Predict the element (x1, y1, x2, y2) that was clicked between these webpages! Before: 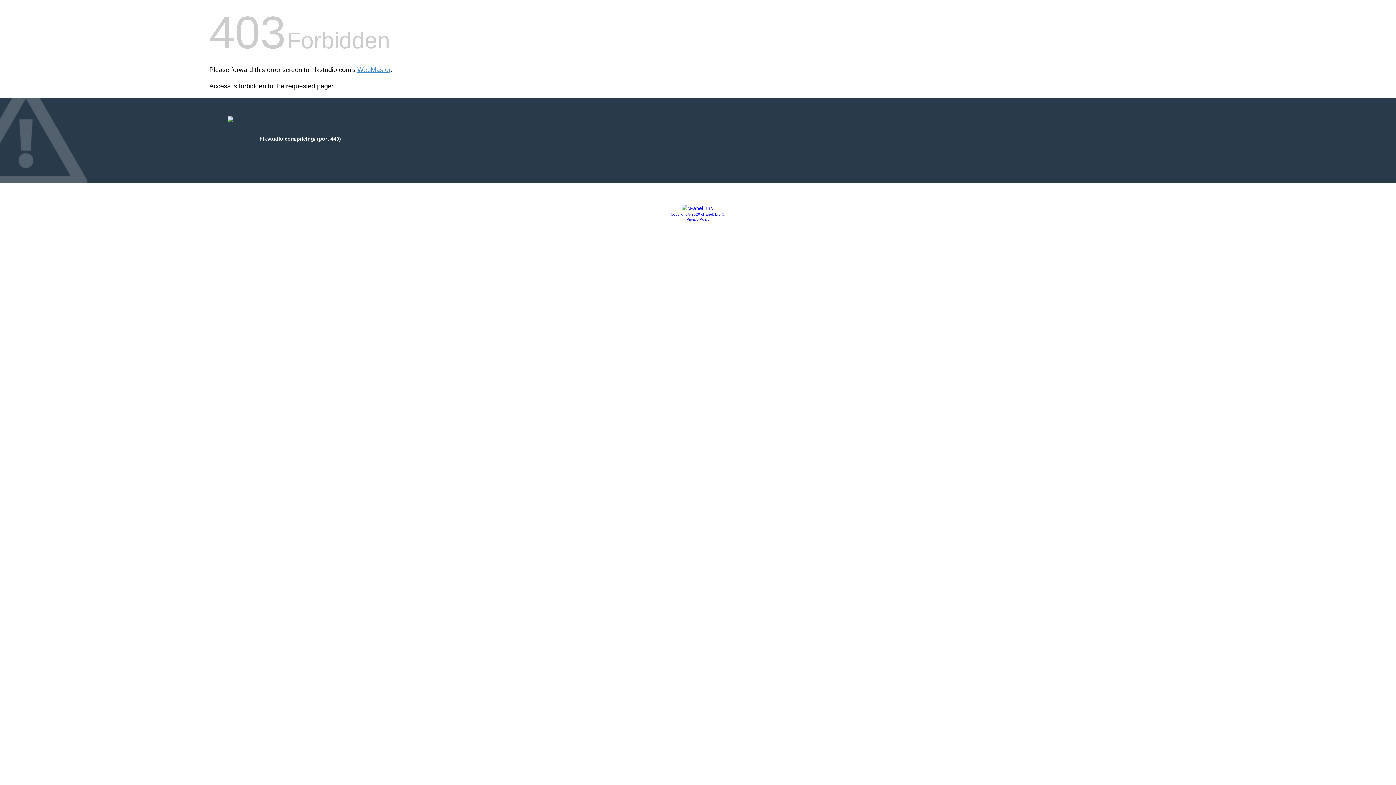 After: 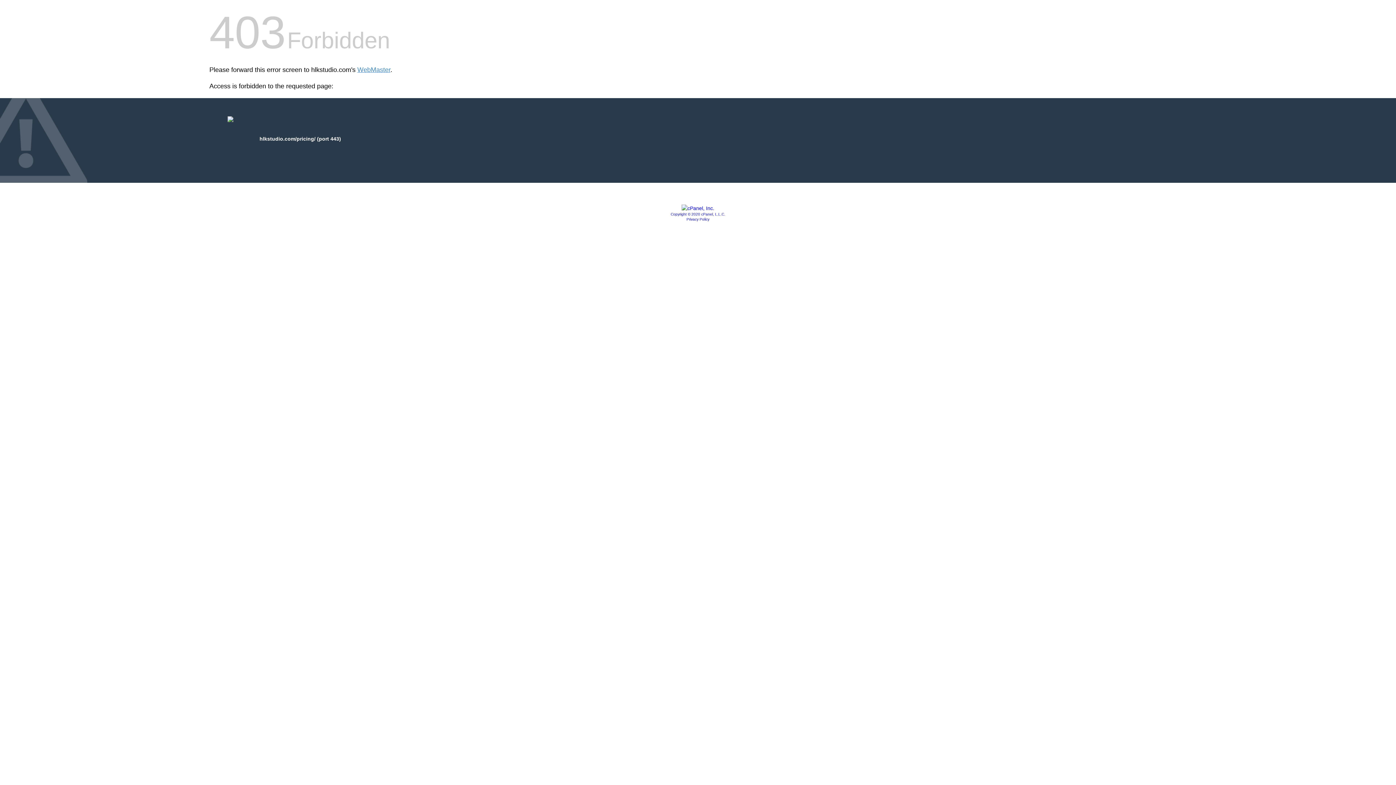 Action: bbox: (681, 205, 714, 211)